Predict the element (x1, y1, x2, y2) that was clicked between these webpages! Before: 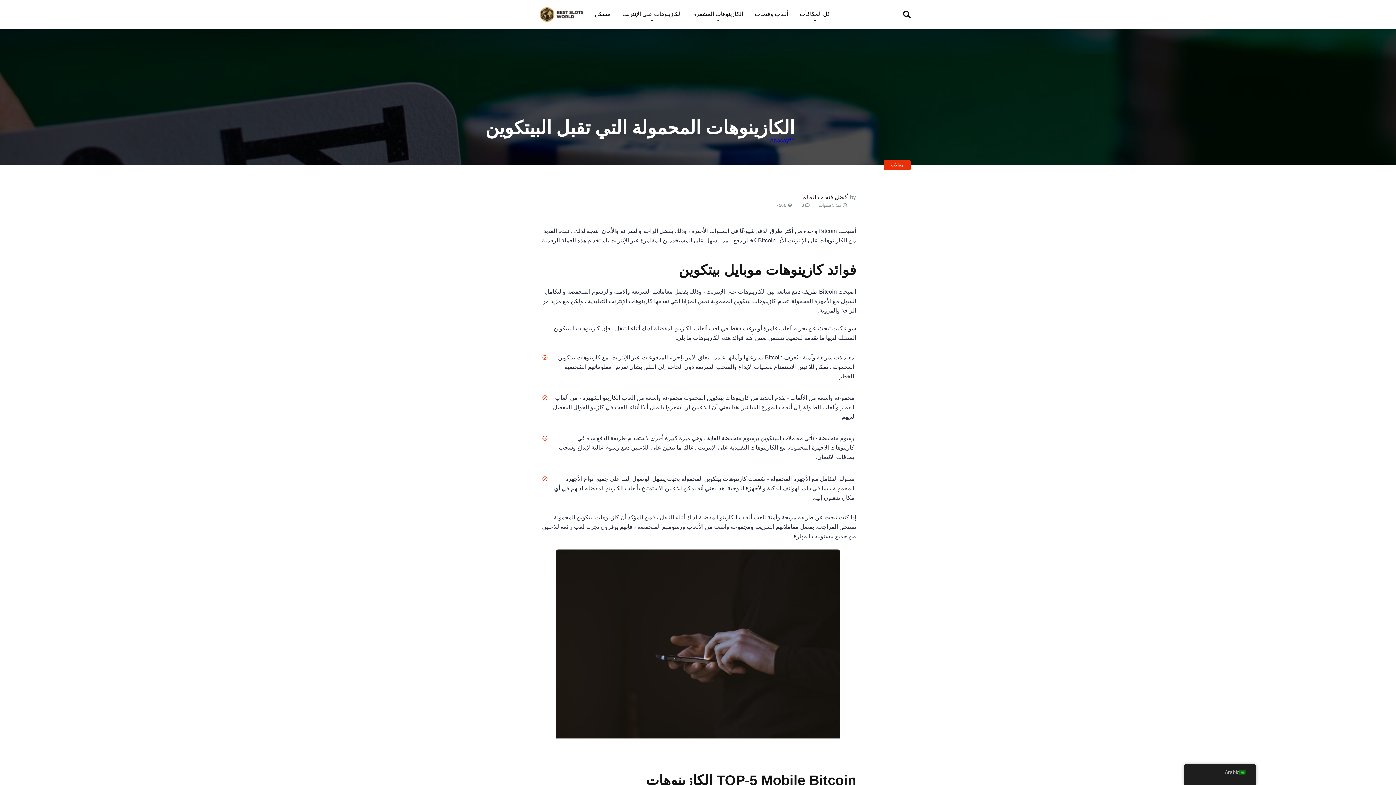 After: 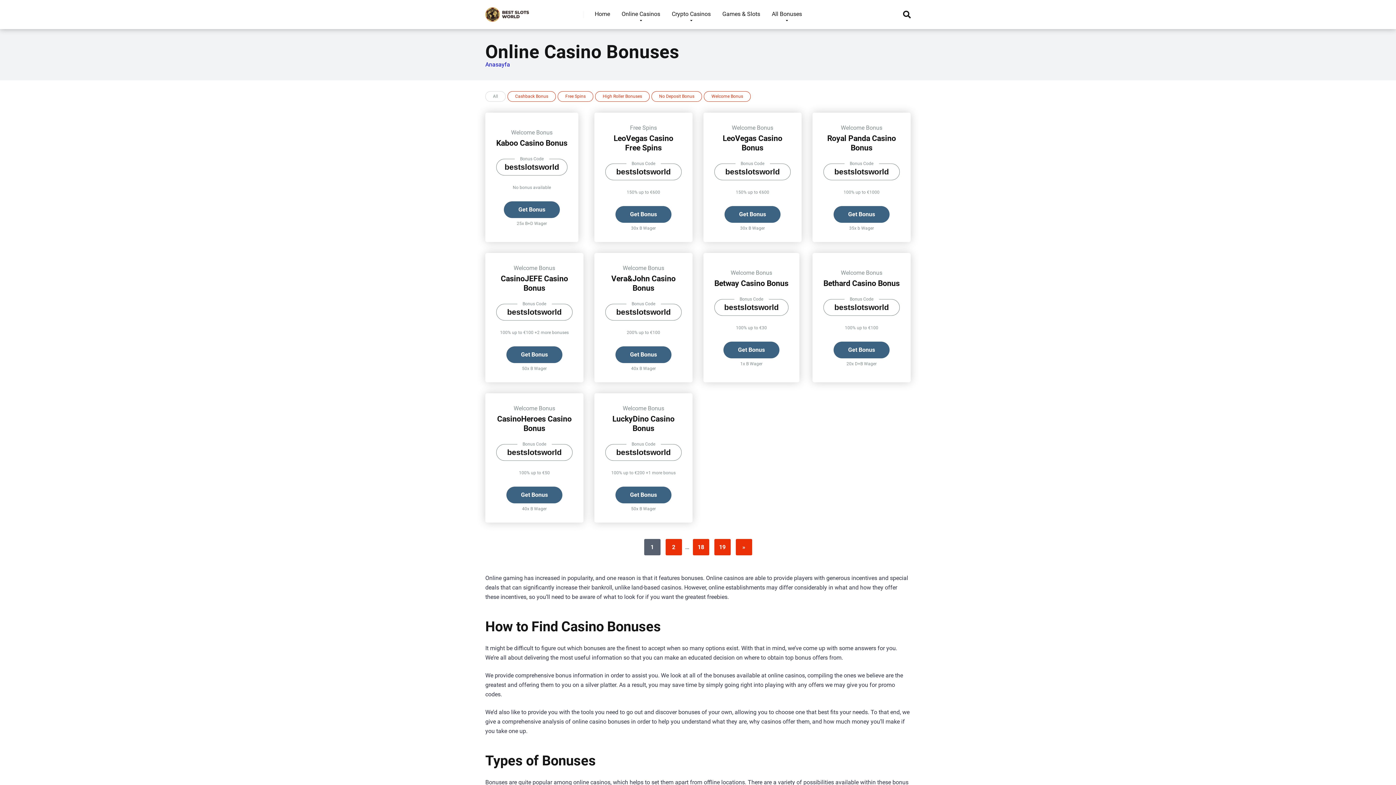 Action: bbox: (794, 0, 836, 29) label: كل المكافآت